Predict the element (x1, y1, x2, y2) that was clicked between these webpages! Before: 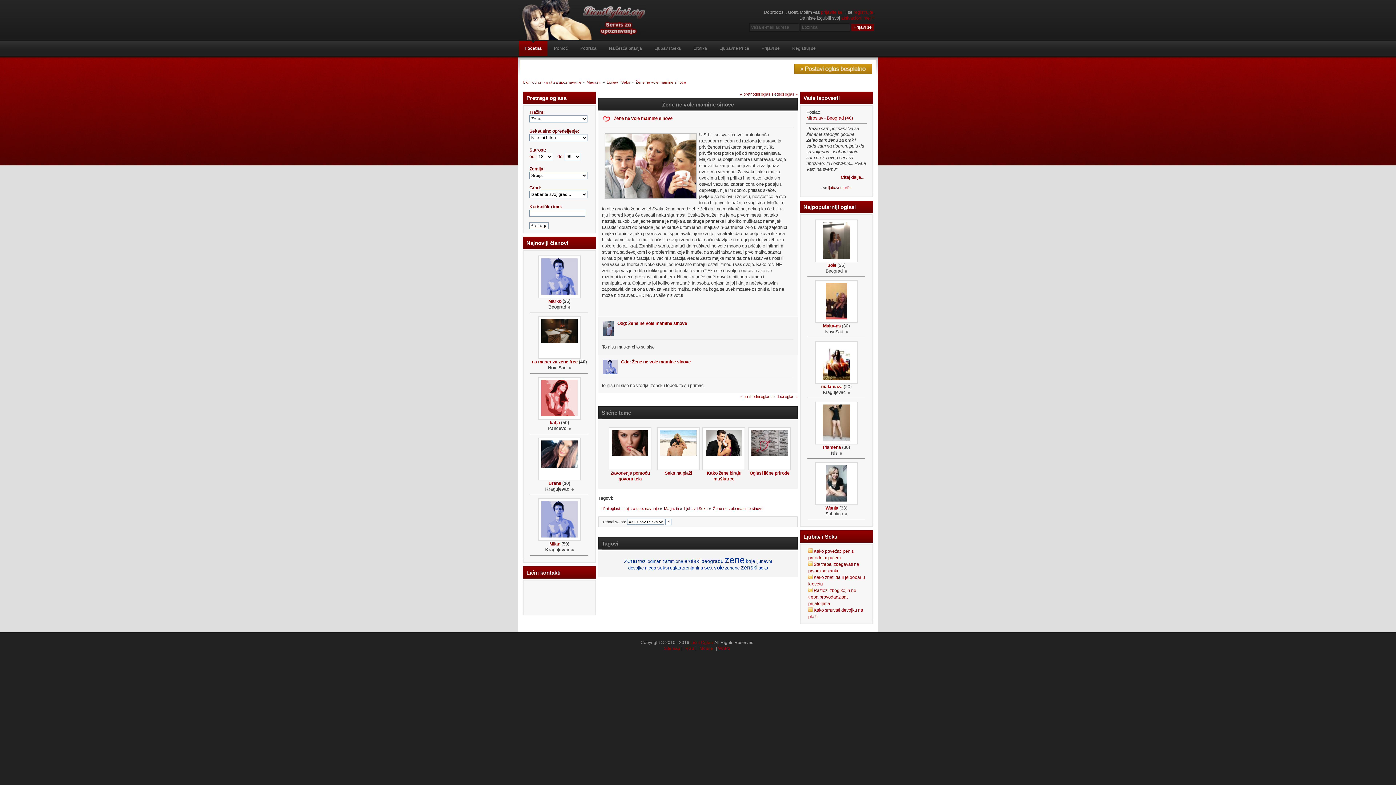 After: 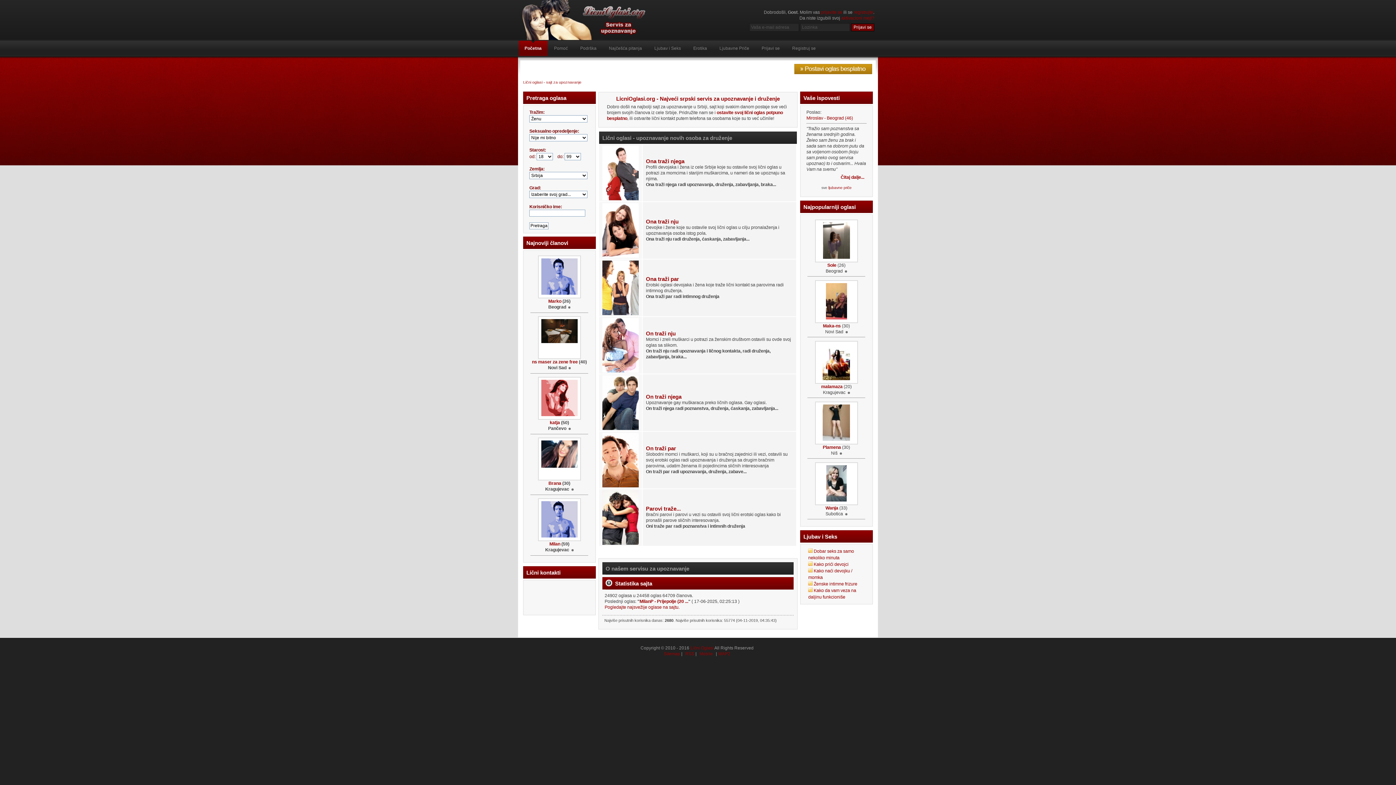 Action: label: Lični oglasi - sajt za upoznavanje bbox: (600, 506, 658, 510)